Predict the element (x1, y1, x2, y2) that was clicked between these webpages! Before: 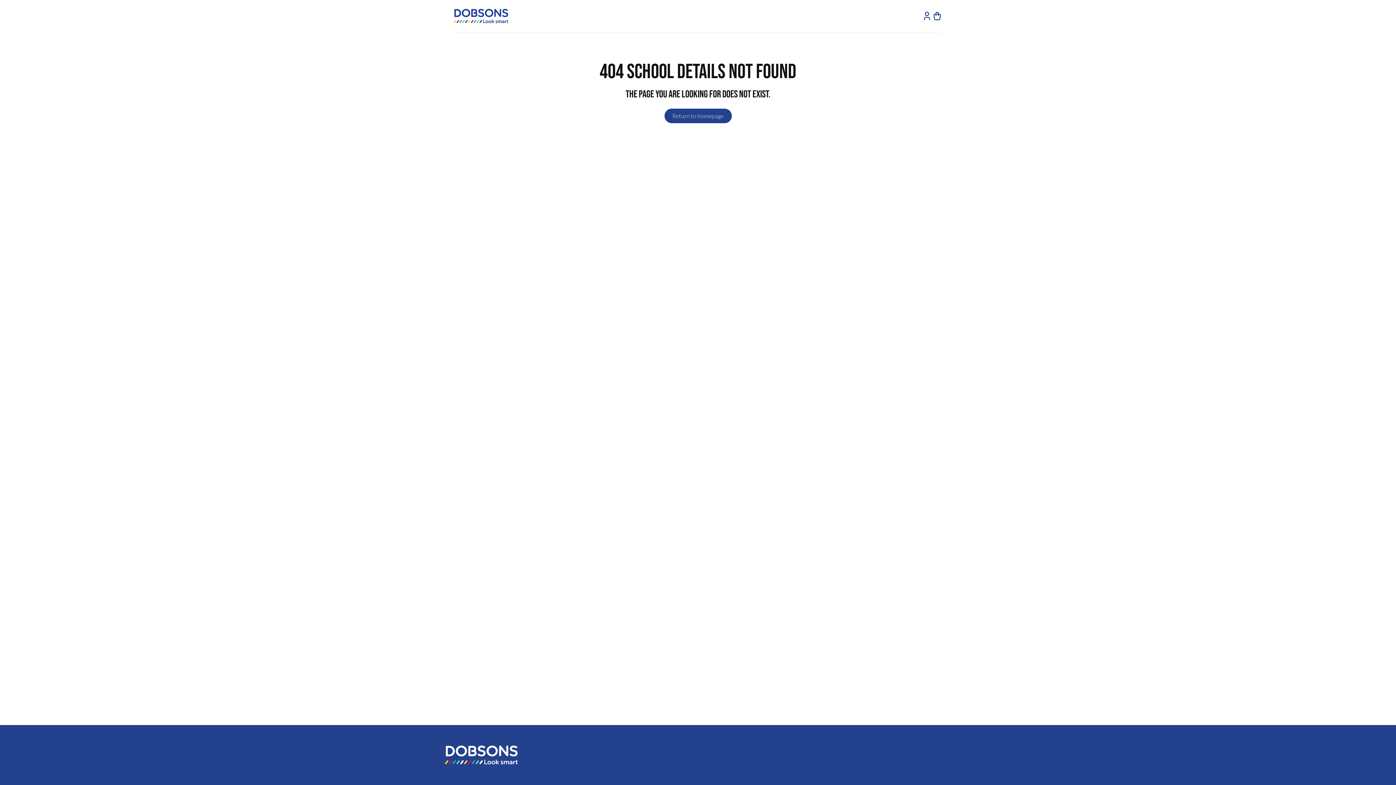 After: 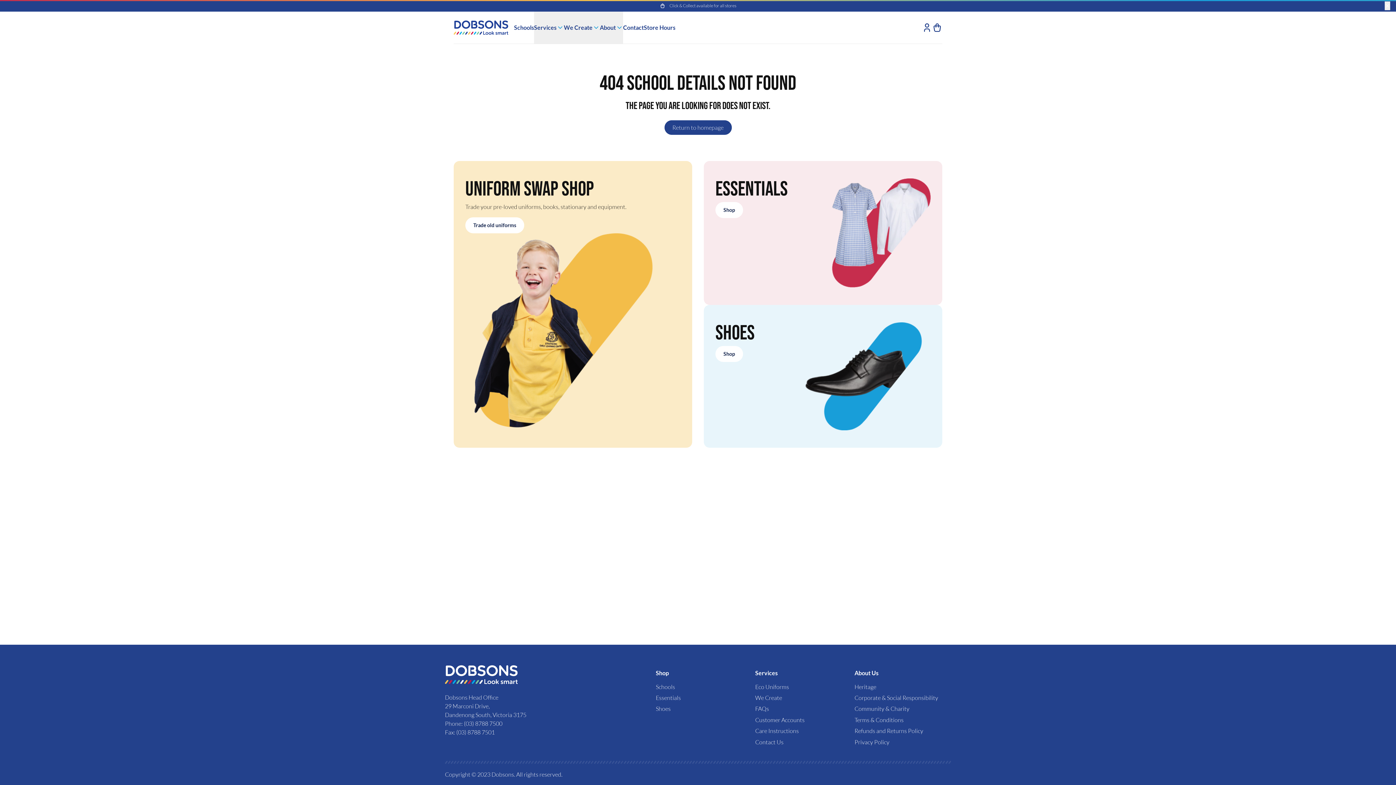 Action: bbox: (453, 8, 508, 23)